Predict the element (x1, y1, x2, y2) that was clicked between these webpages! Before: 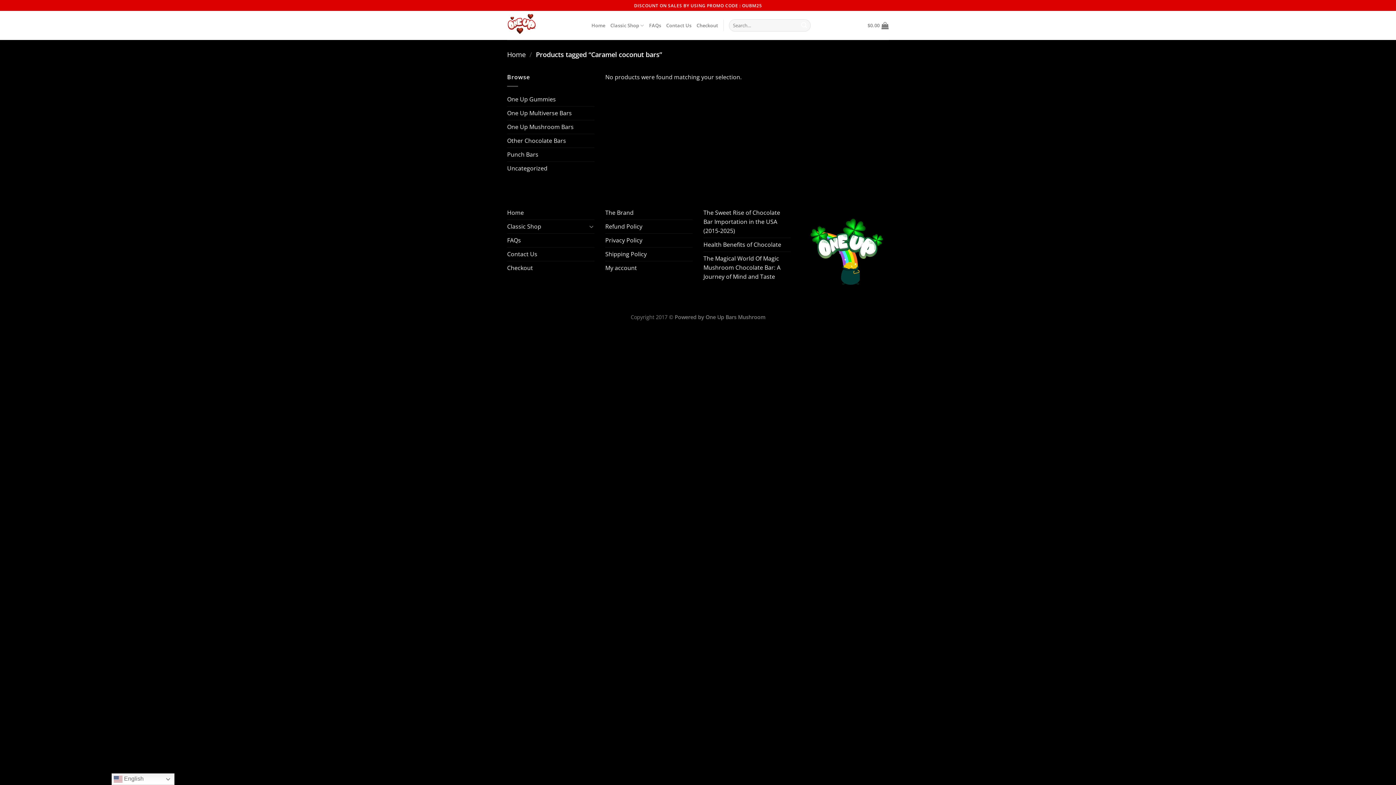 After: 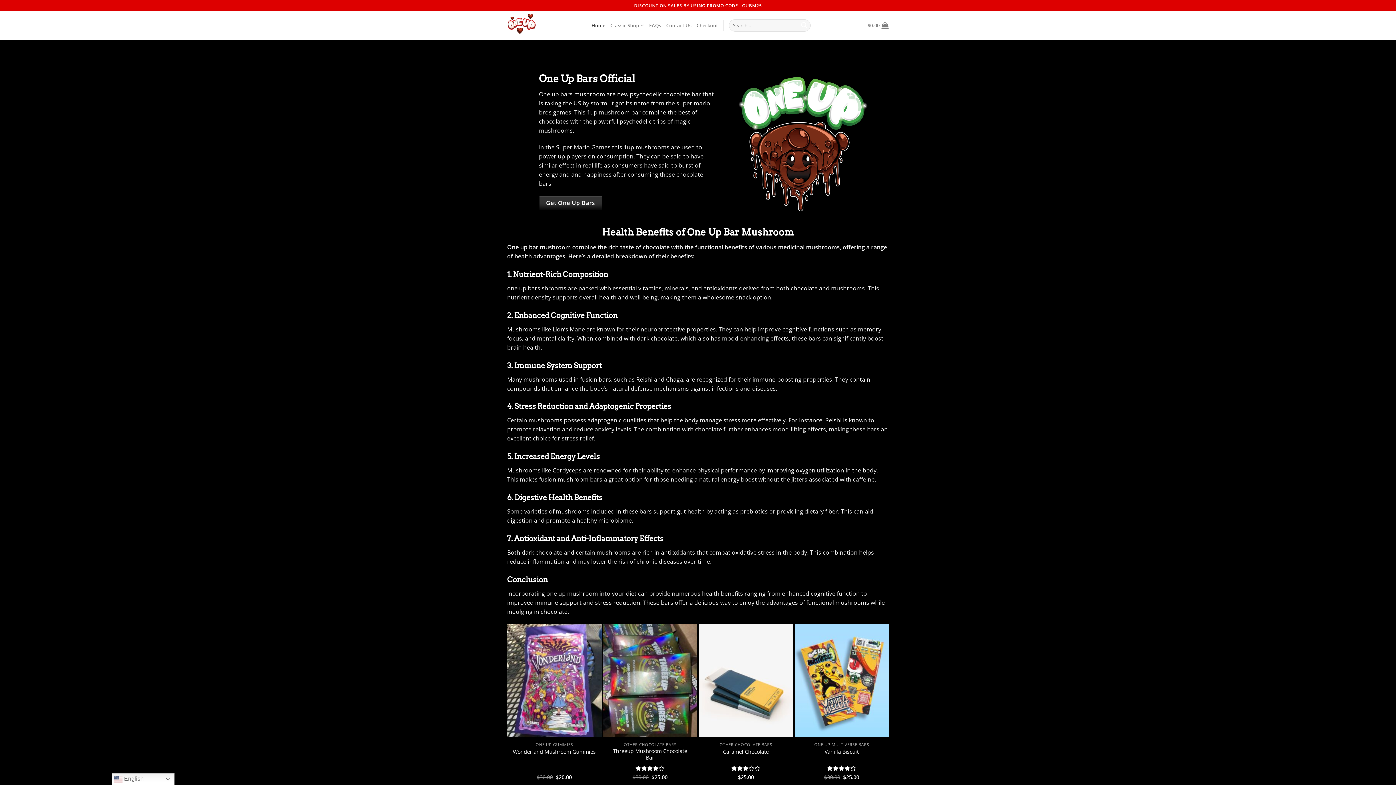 Action: bbox: (591, 18, 605, 32) label: Home